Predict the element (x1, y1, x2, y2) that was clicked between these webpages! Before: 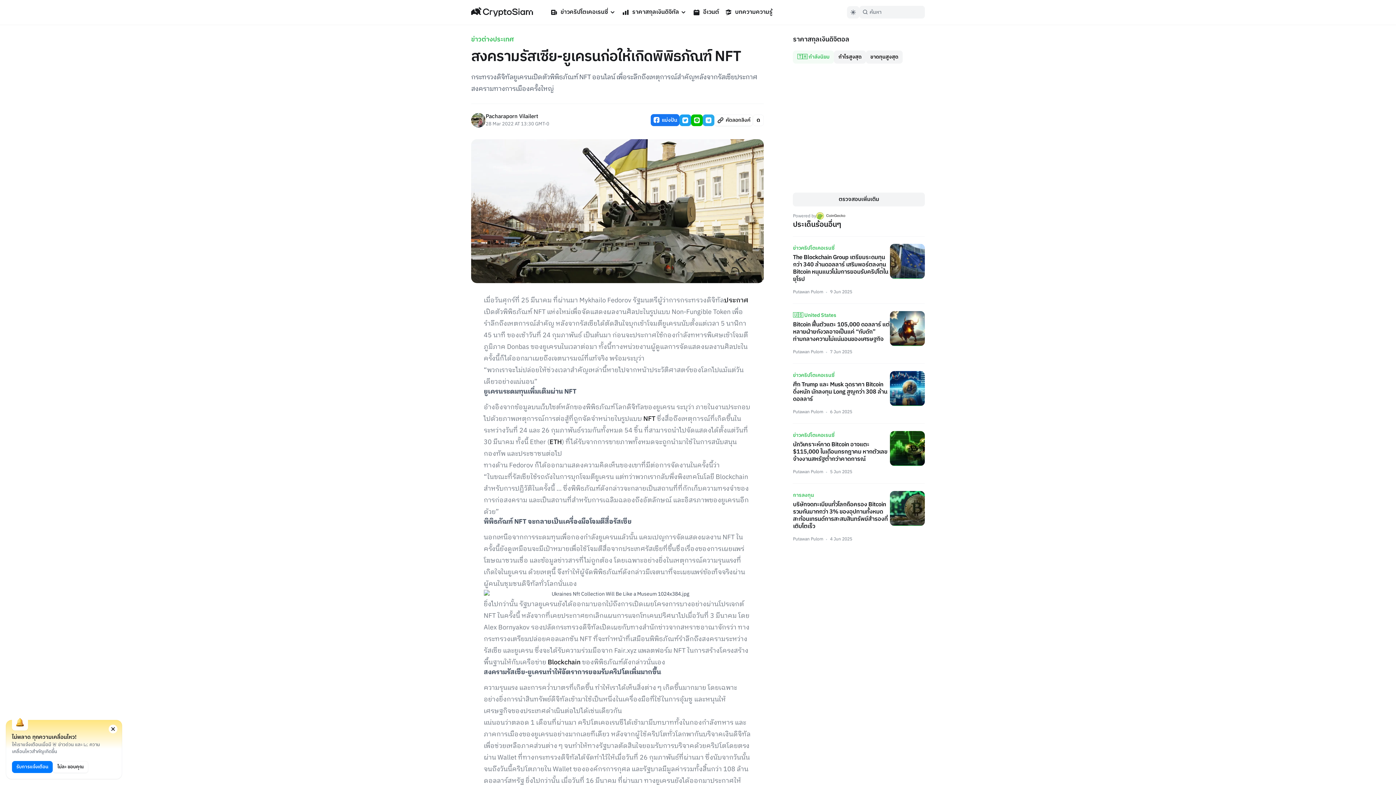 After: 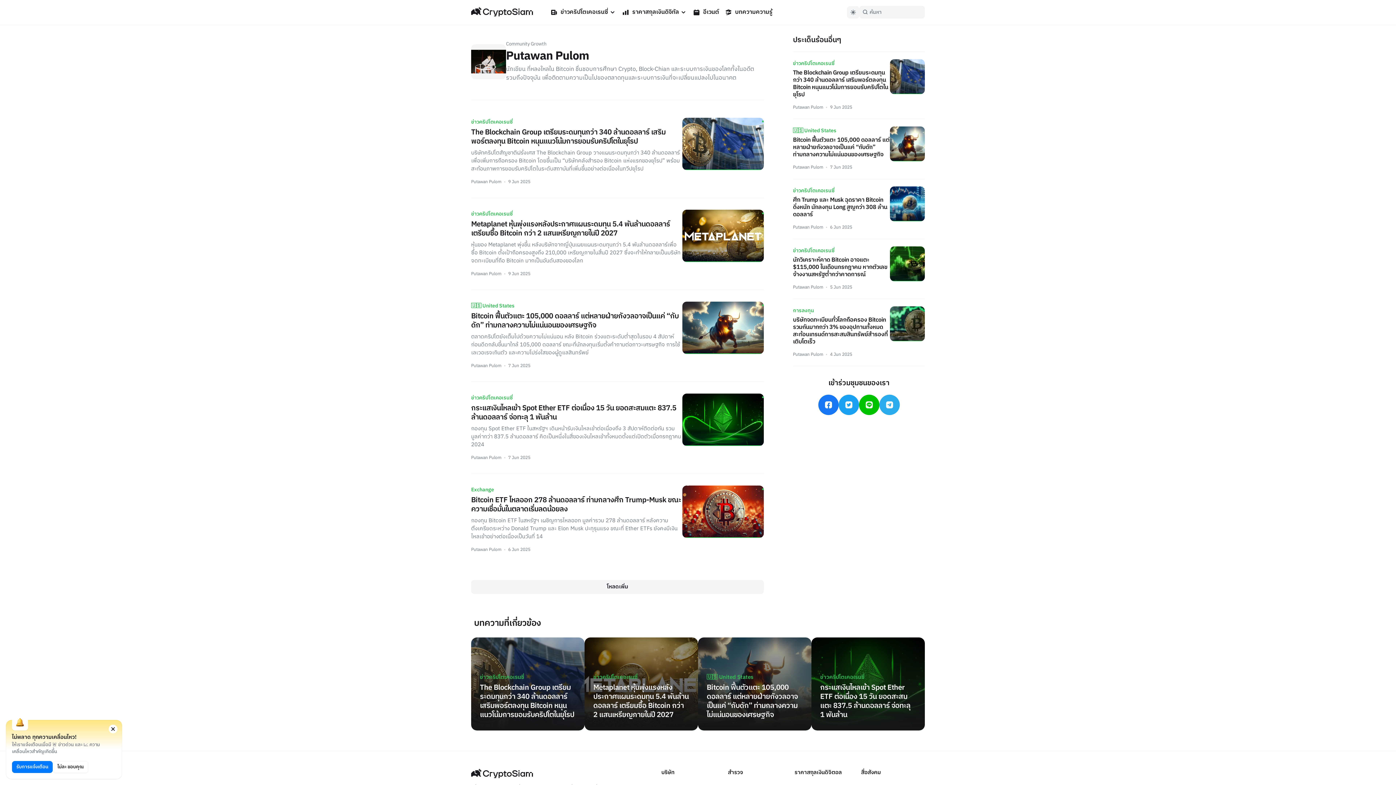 Action: bbox: (793, 348, 823, 355) label: Putawan Pulom